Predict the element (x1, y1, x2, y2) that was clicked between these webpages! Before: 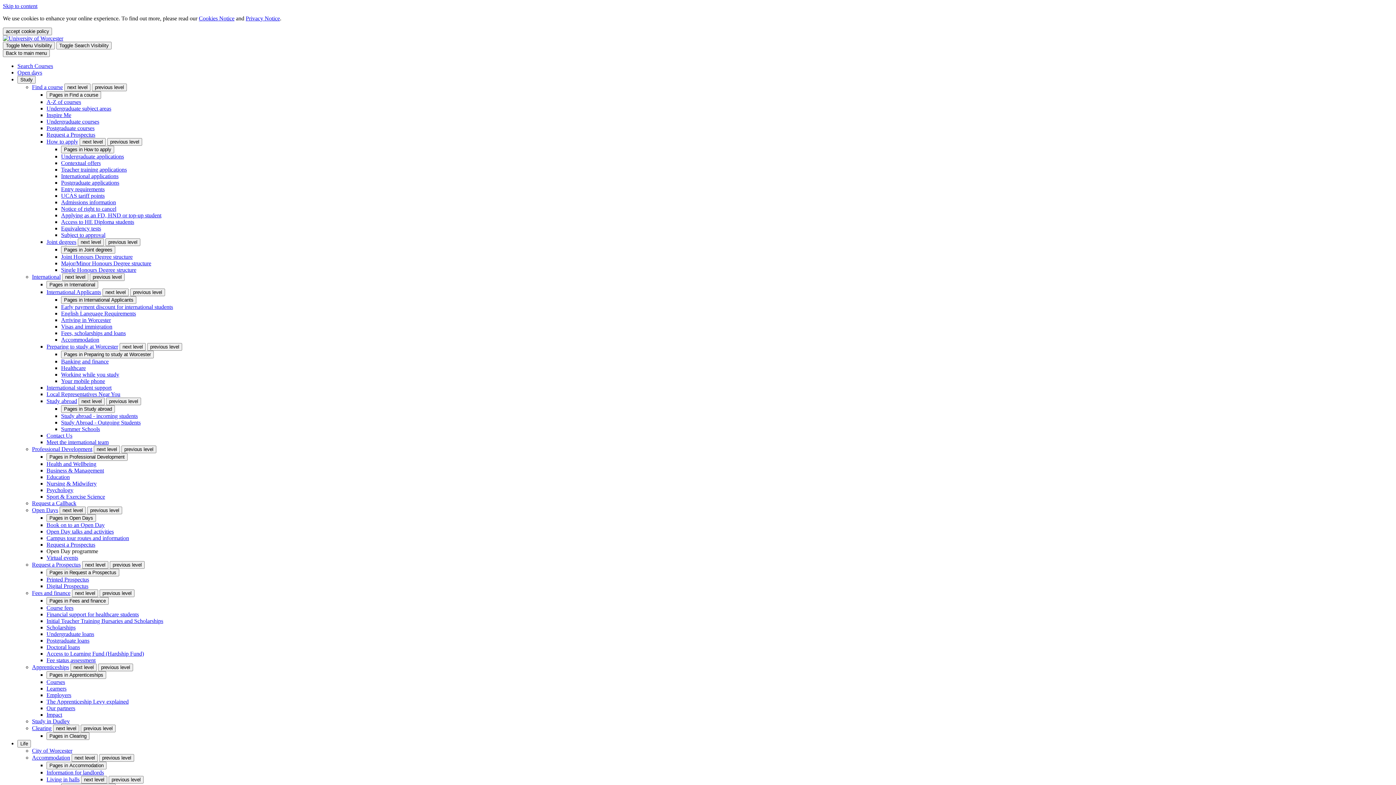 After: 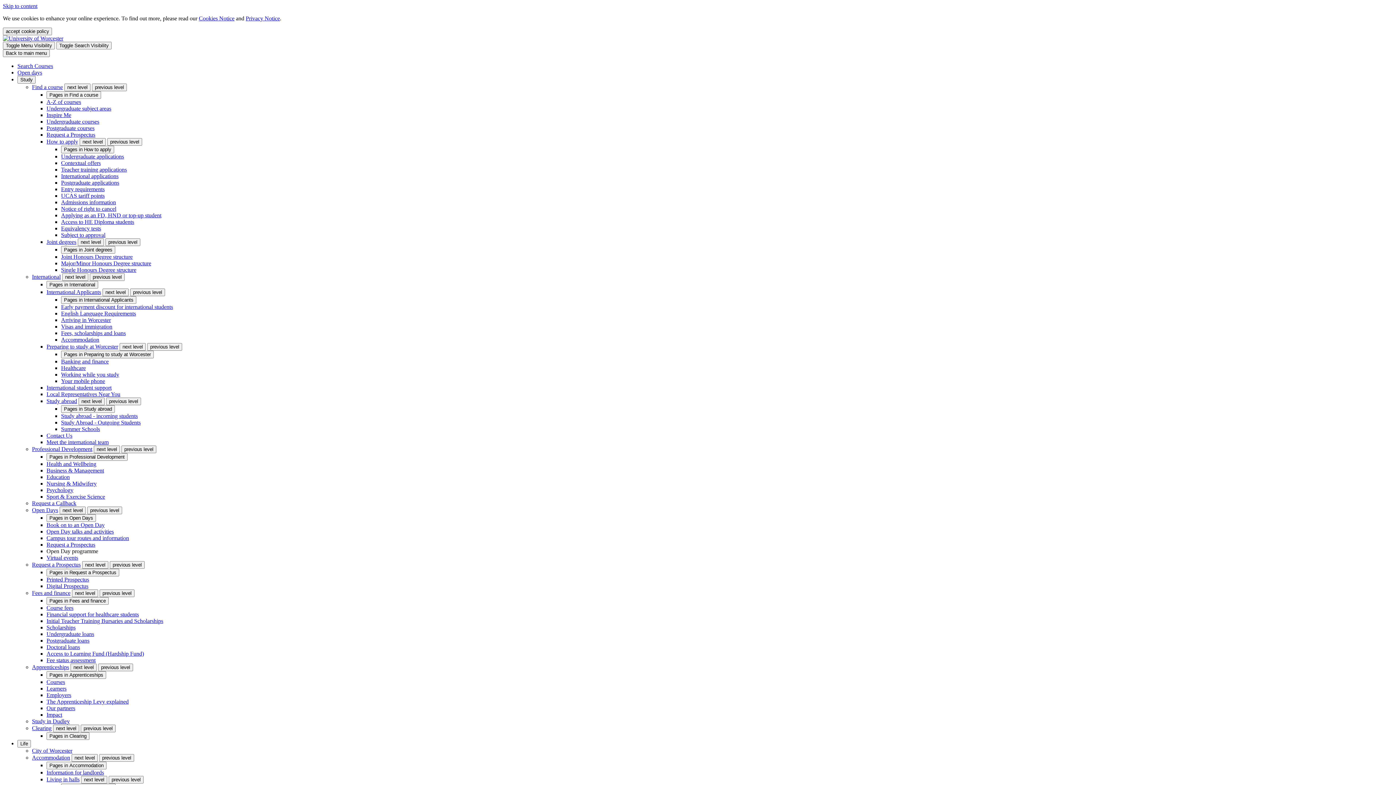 Action: label: Fee status assessment bbox: (46, 657, 95, 663)